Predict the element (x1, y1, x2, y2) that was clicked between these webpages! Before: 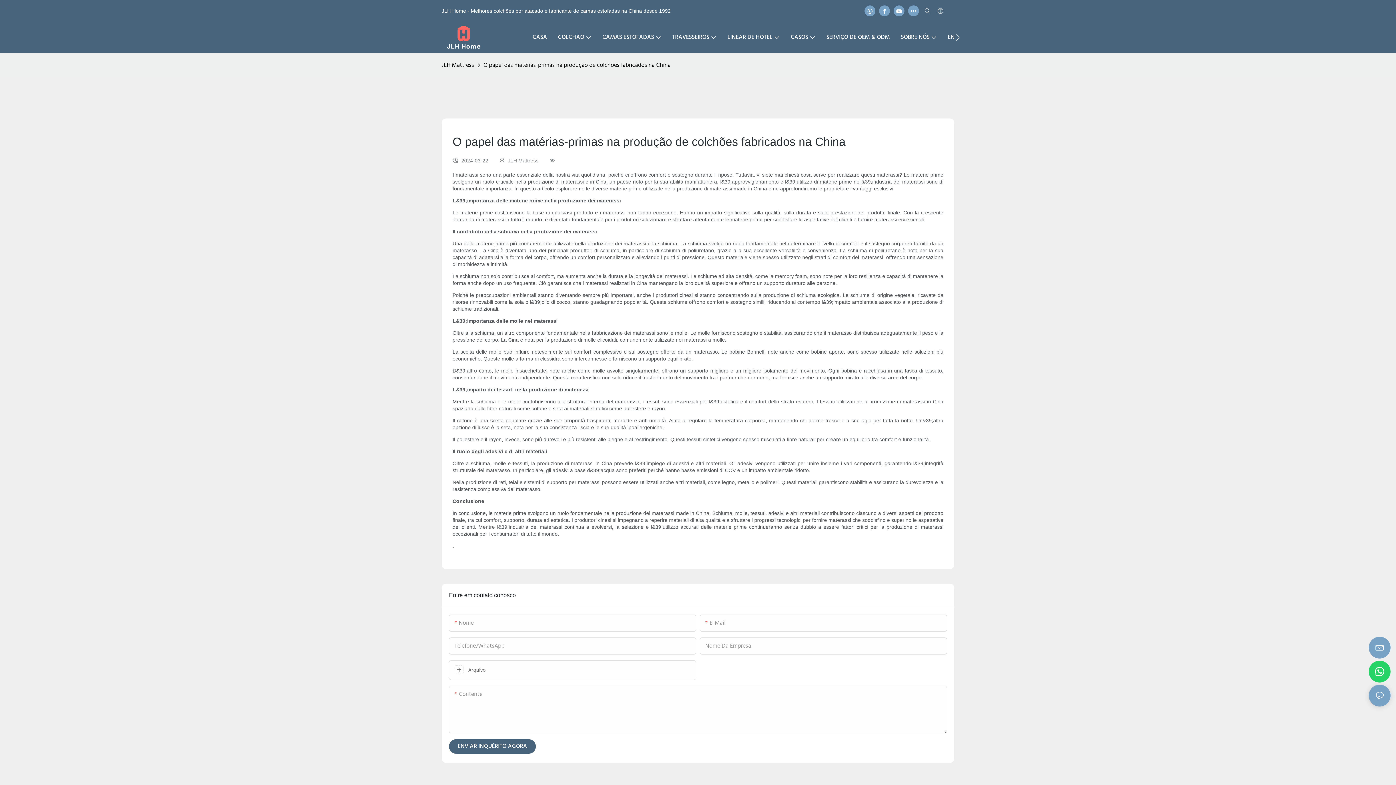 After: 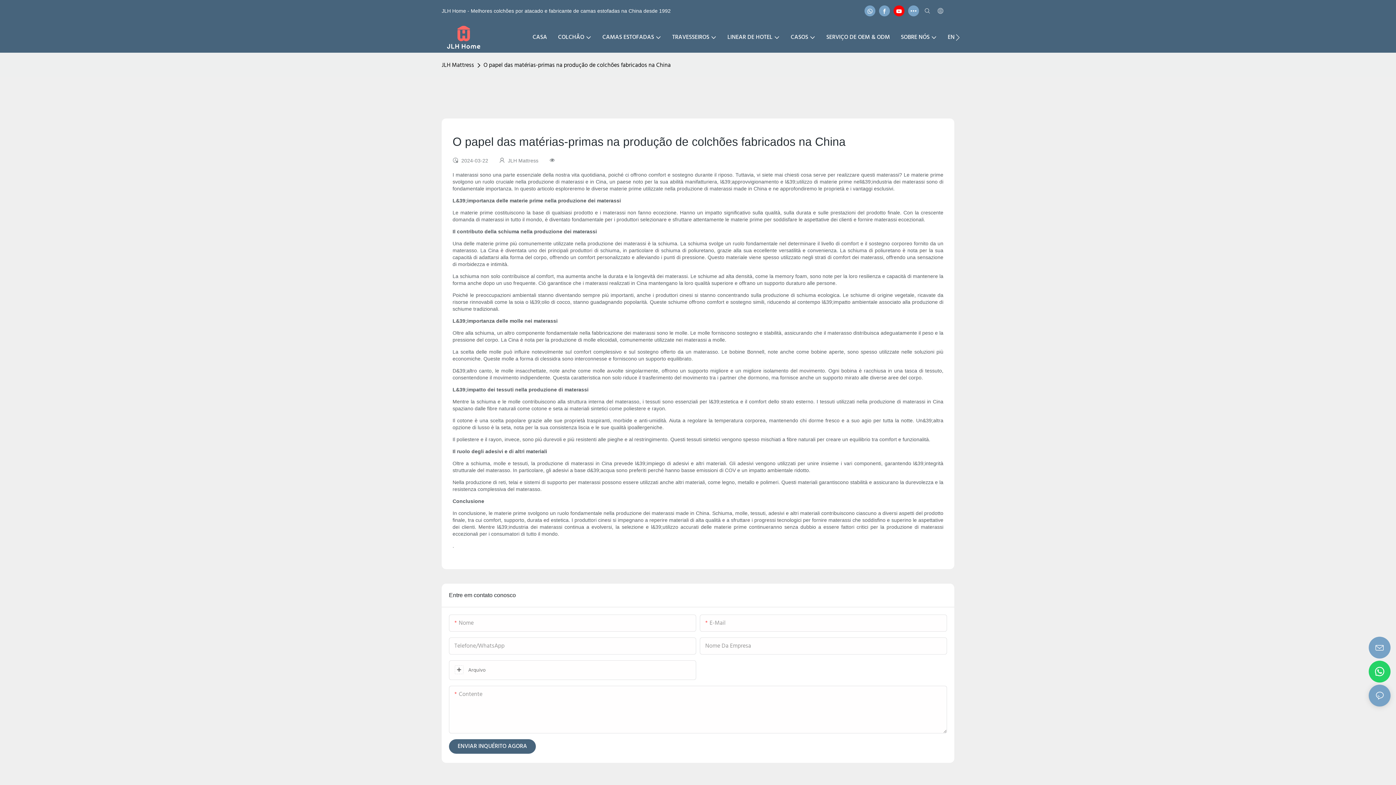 Action: bbox: (892, 3, 906, 18)